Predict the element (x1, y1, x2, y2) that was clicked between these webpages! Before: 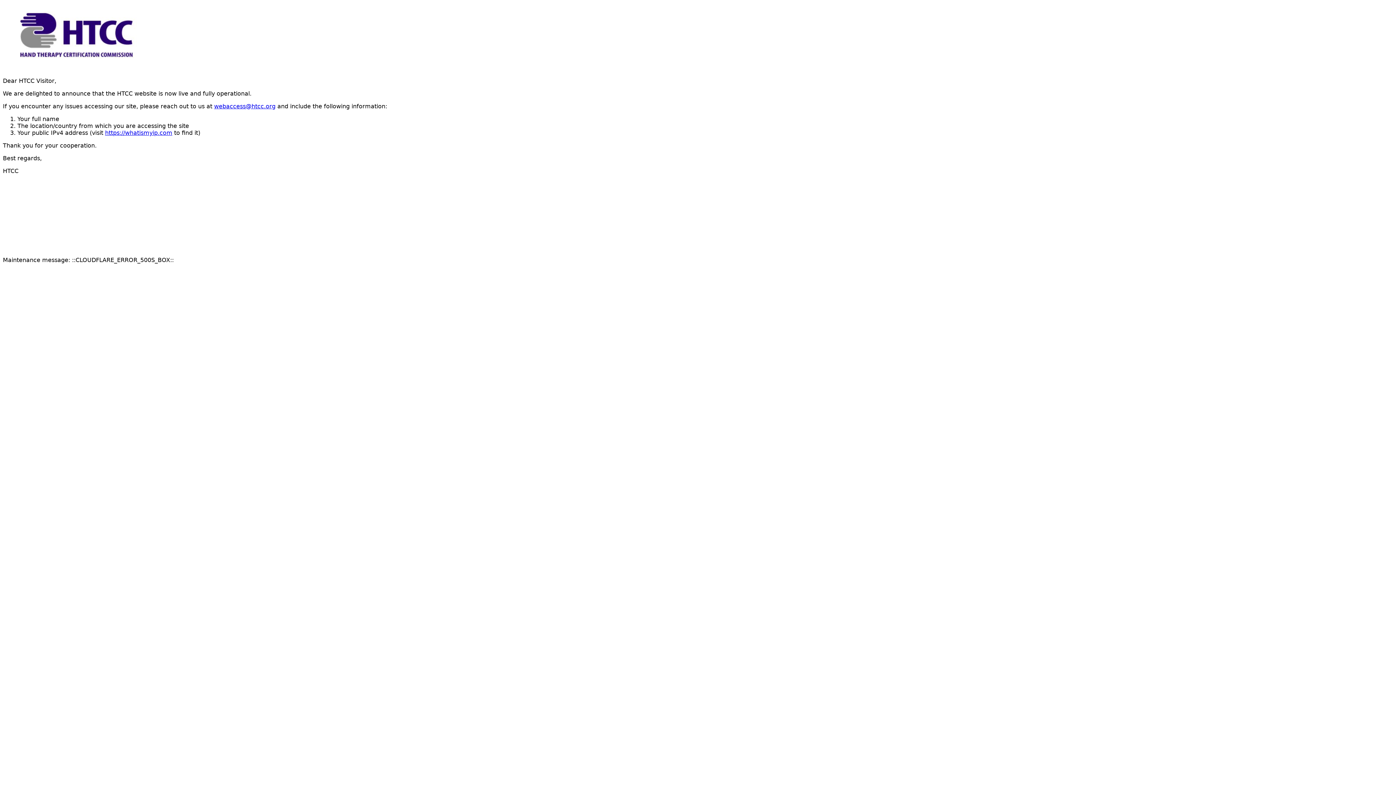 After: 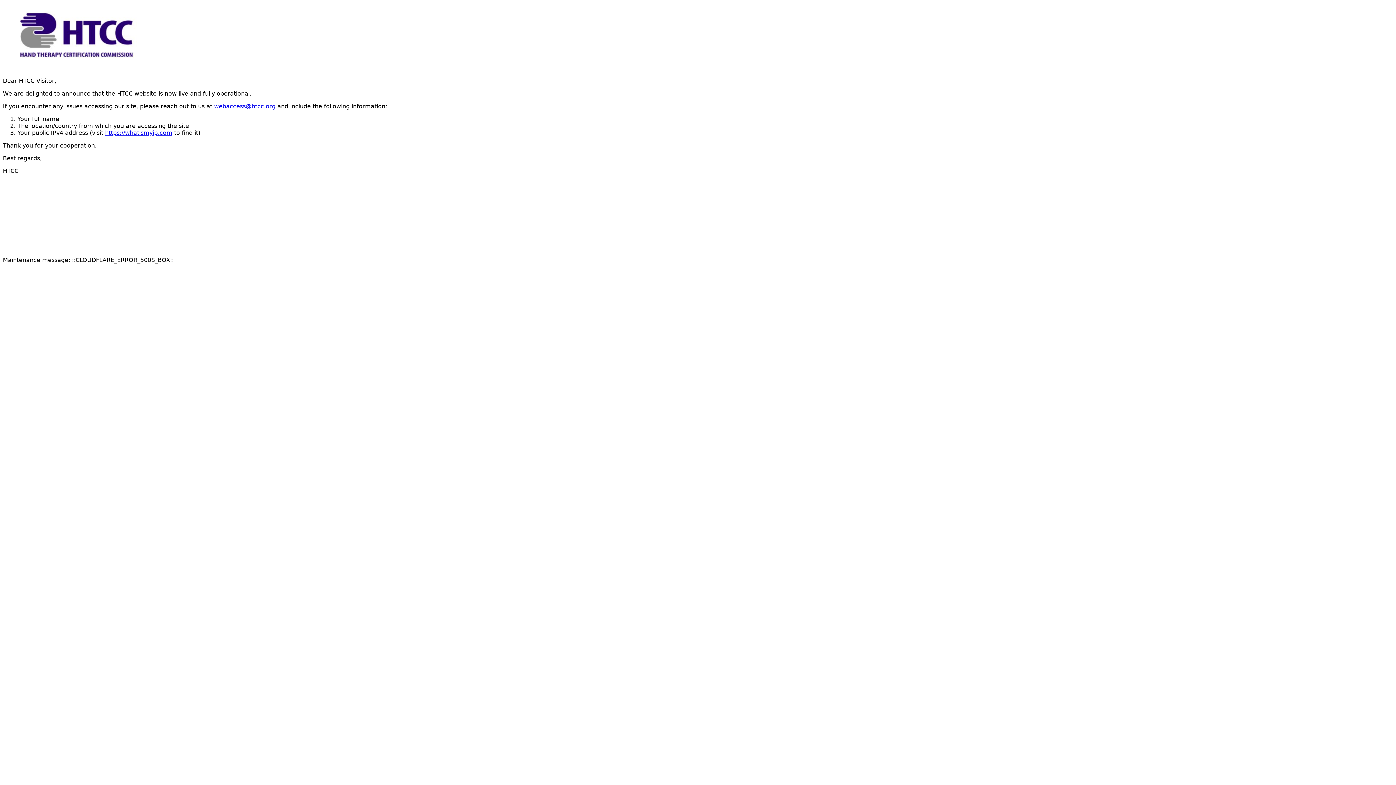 Action: bbox: (214, 102, 275, 109) label: webaccess@htcc.org